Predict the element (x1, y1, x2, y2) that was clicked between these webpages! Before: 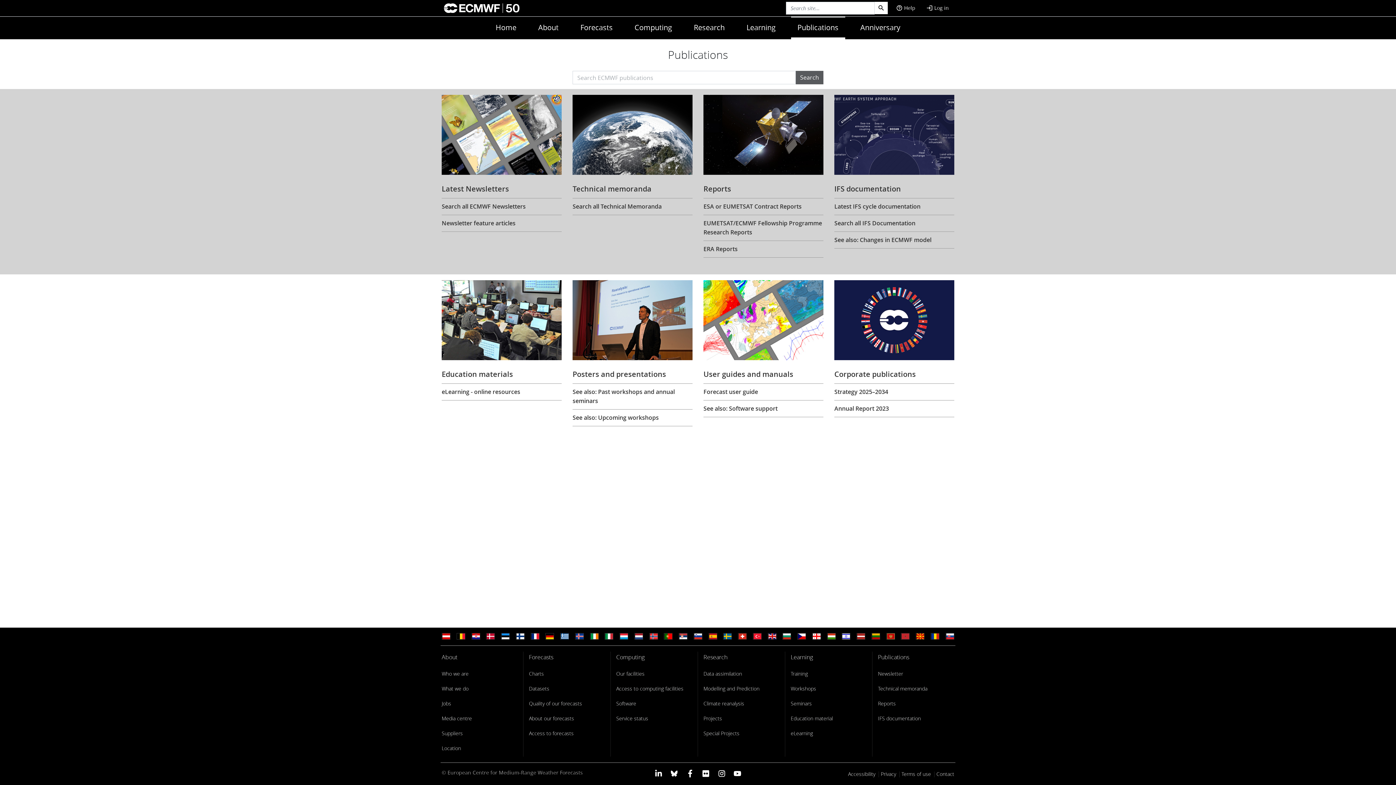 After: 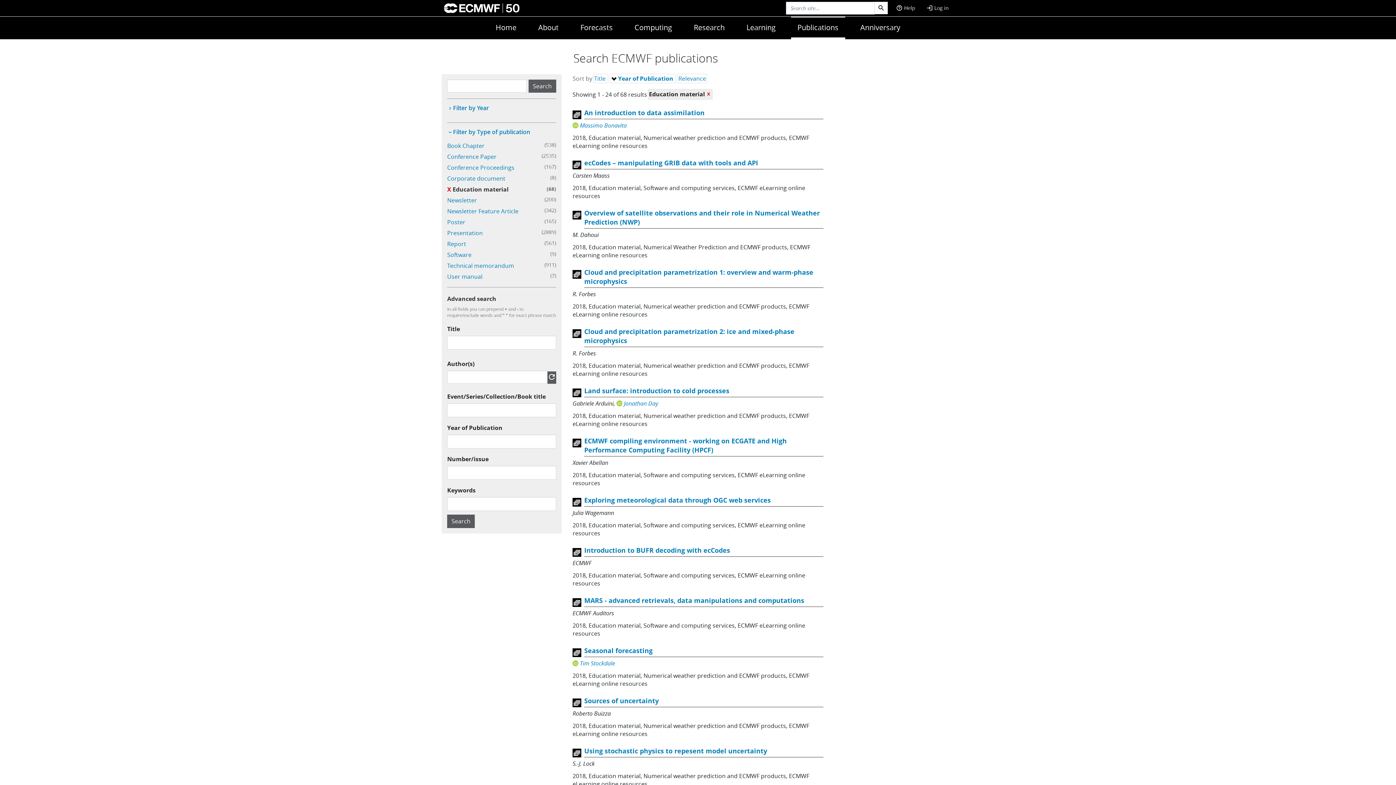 Action: bbox: (441, 280, 561, 360)